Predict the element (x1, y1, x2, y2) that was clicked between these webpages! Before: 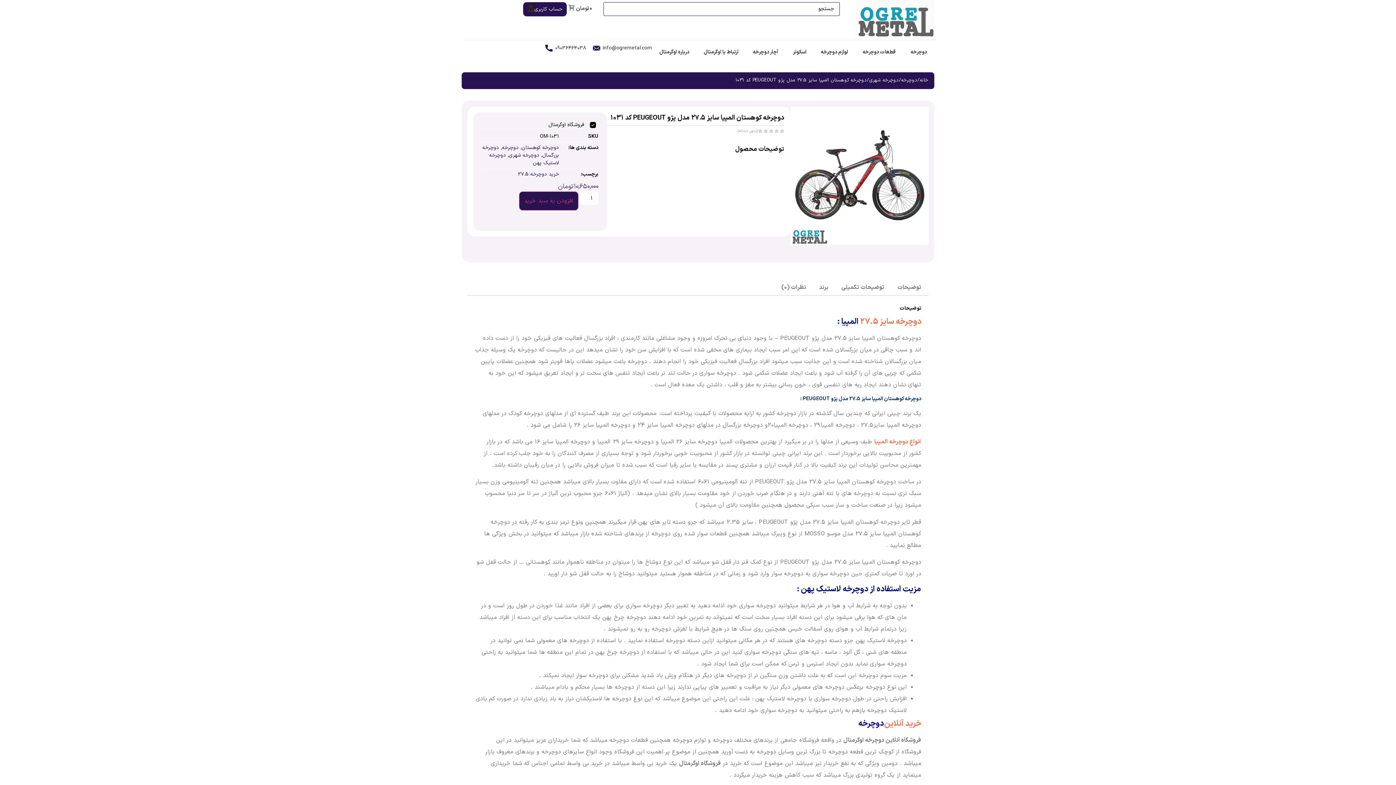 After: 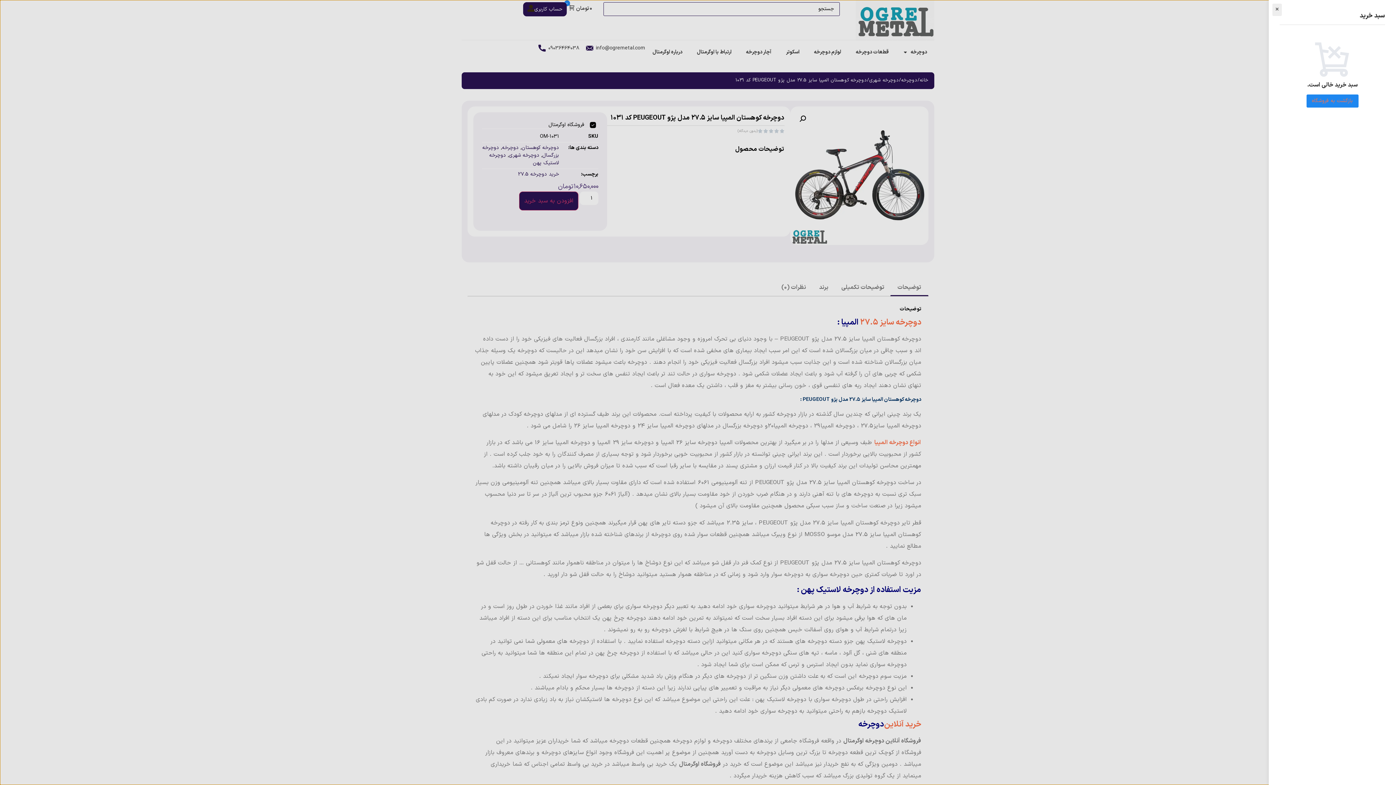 Action: label: ۰ تومان  bbox: (566, 2, 594, 14)